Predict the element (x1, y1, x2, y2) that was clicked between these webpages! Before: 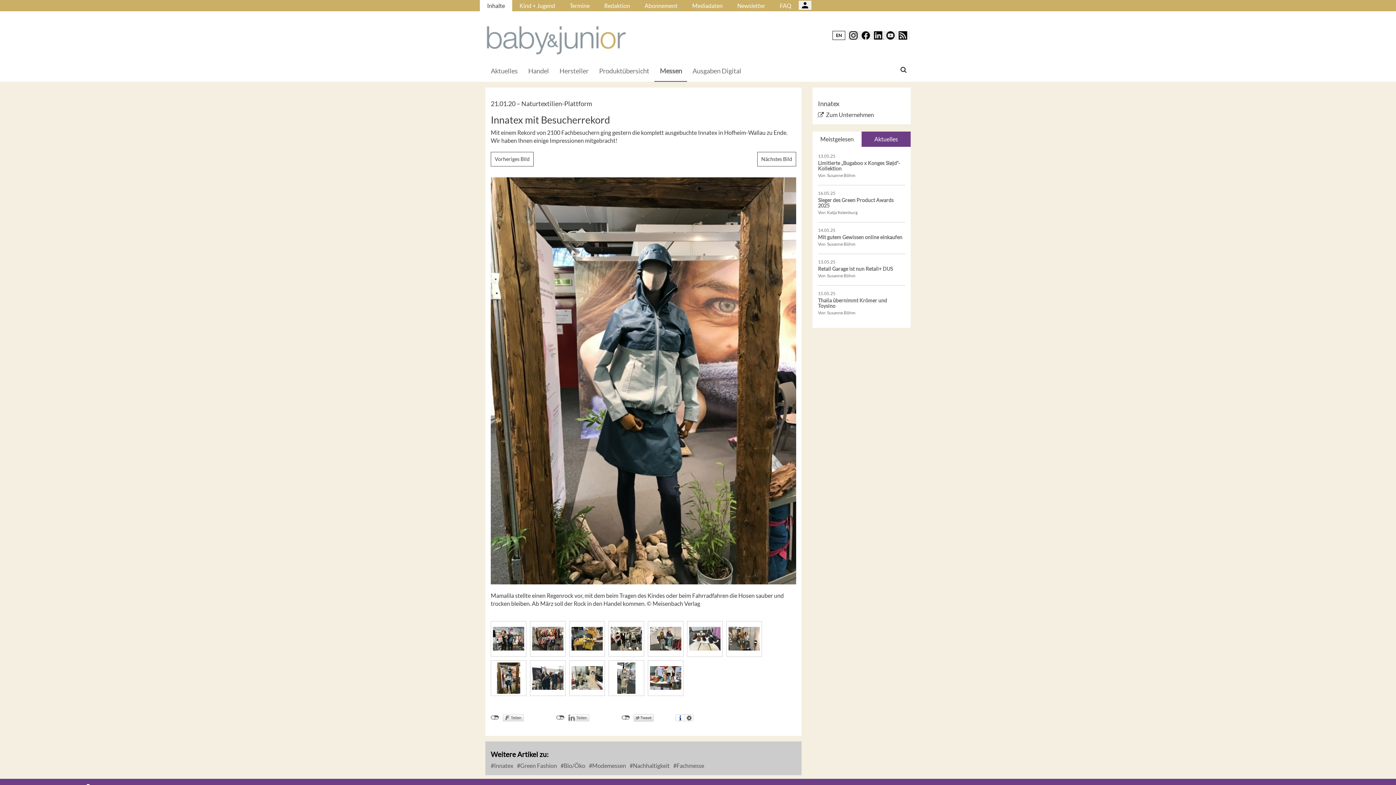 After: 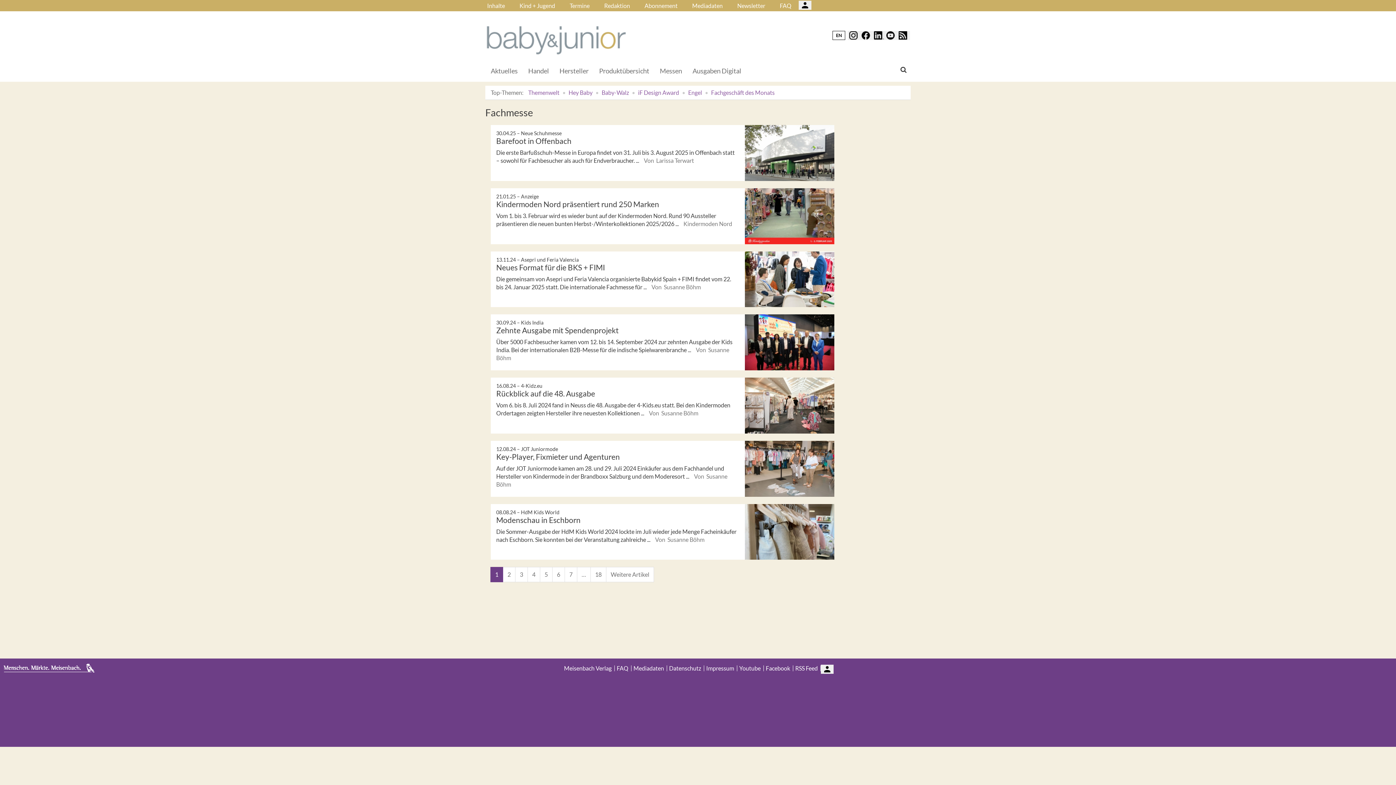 Action: bbox: (673, 762, 704, 769) label:  Fachmesse